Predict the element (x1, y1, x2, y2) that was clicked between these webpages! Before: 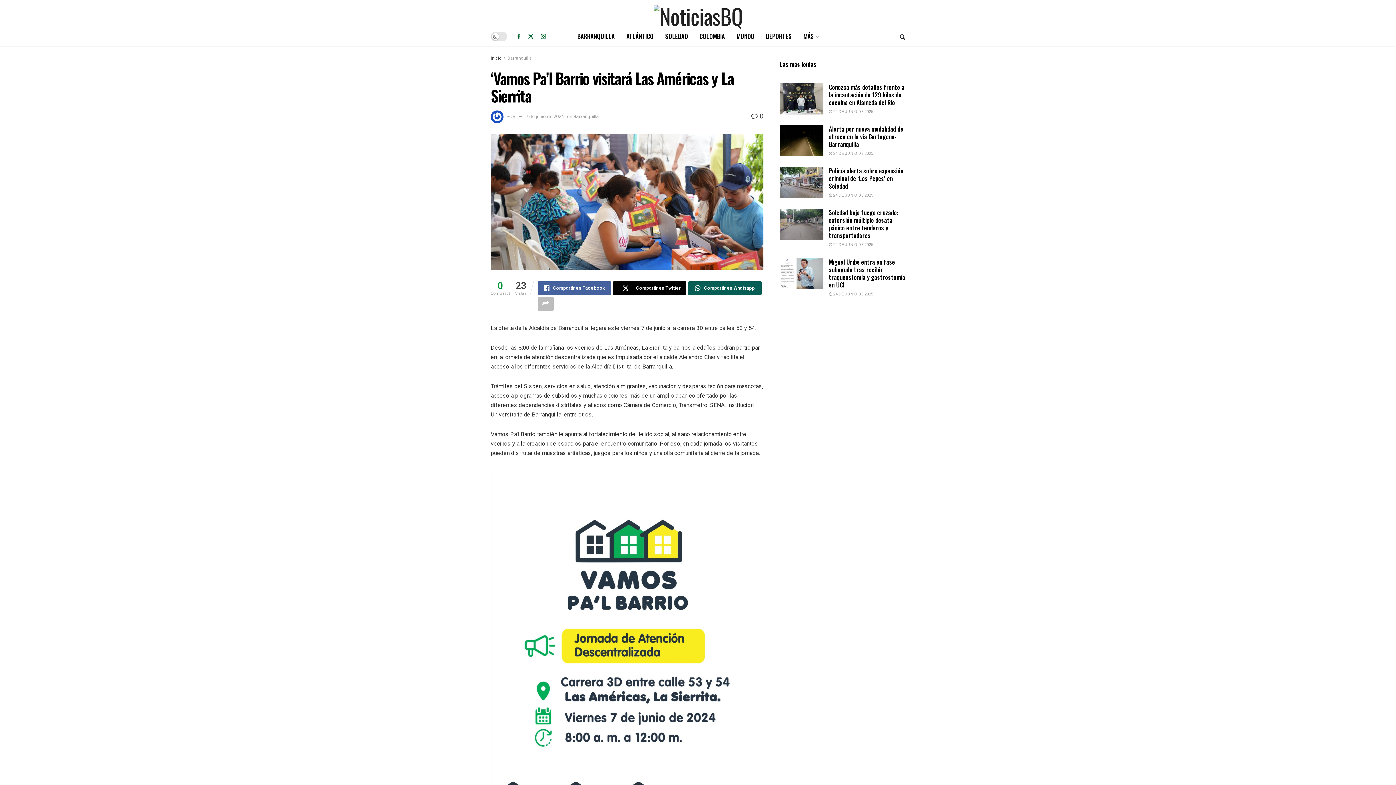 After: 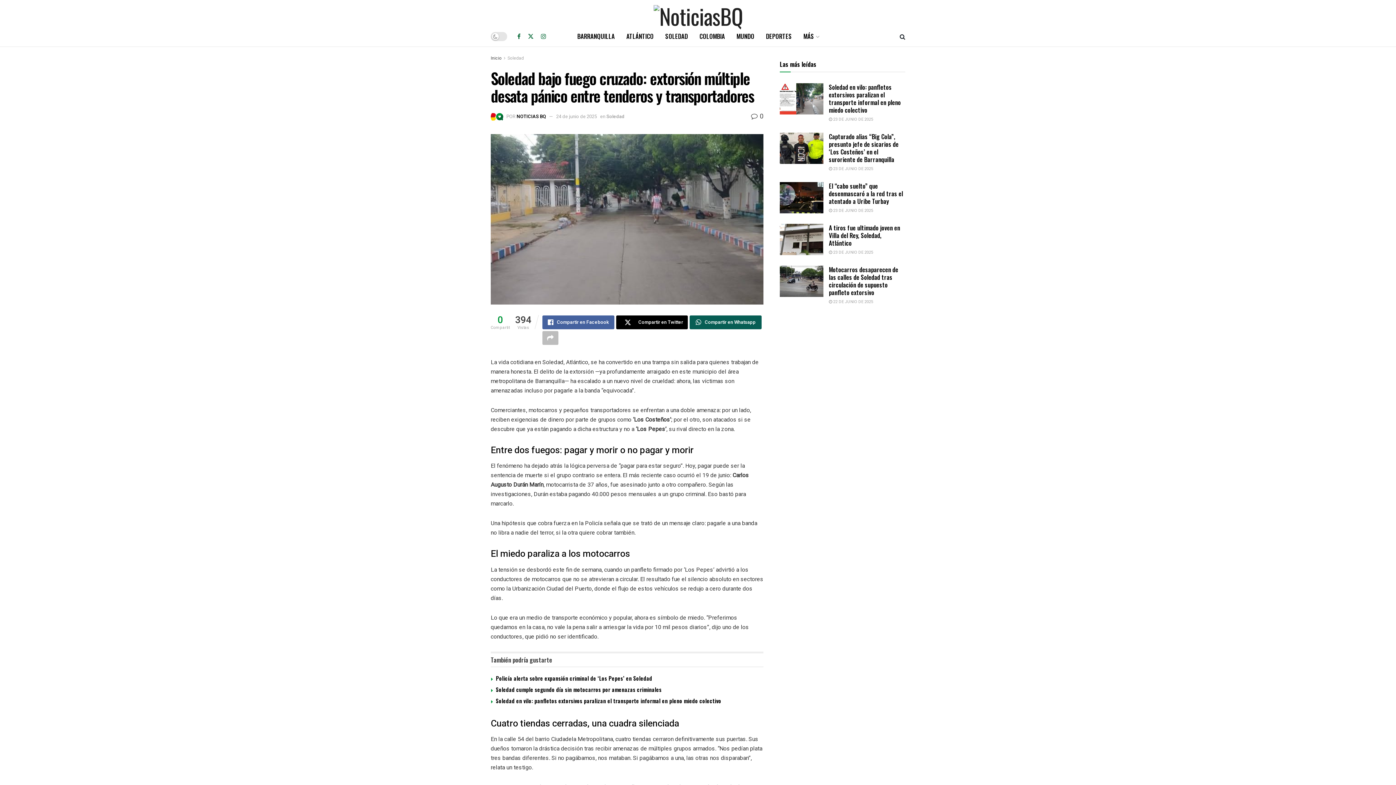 Action: label: Soledad bajo fuego cruzado: extorsión múltiple desata pánico entre tenderos y transportadores bbox: (829, 208, 898, 240)